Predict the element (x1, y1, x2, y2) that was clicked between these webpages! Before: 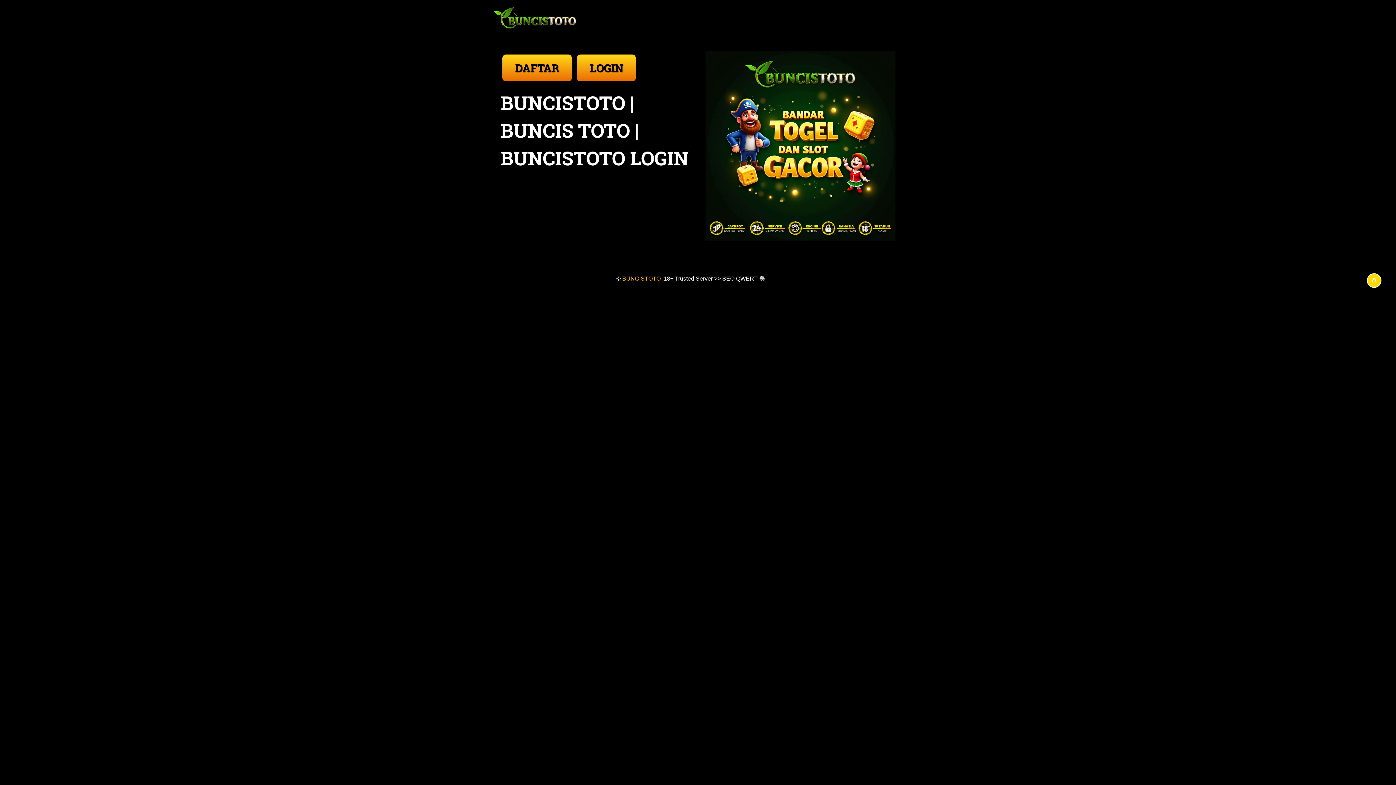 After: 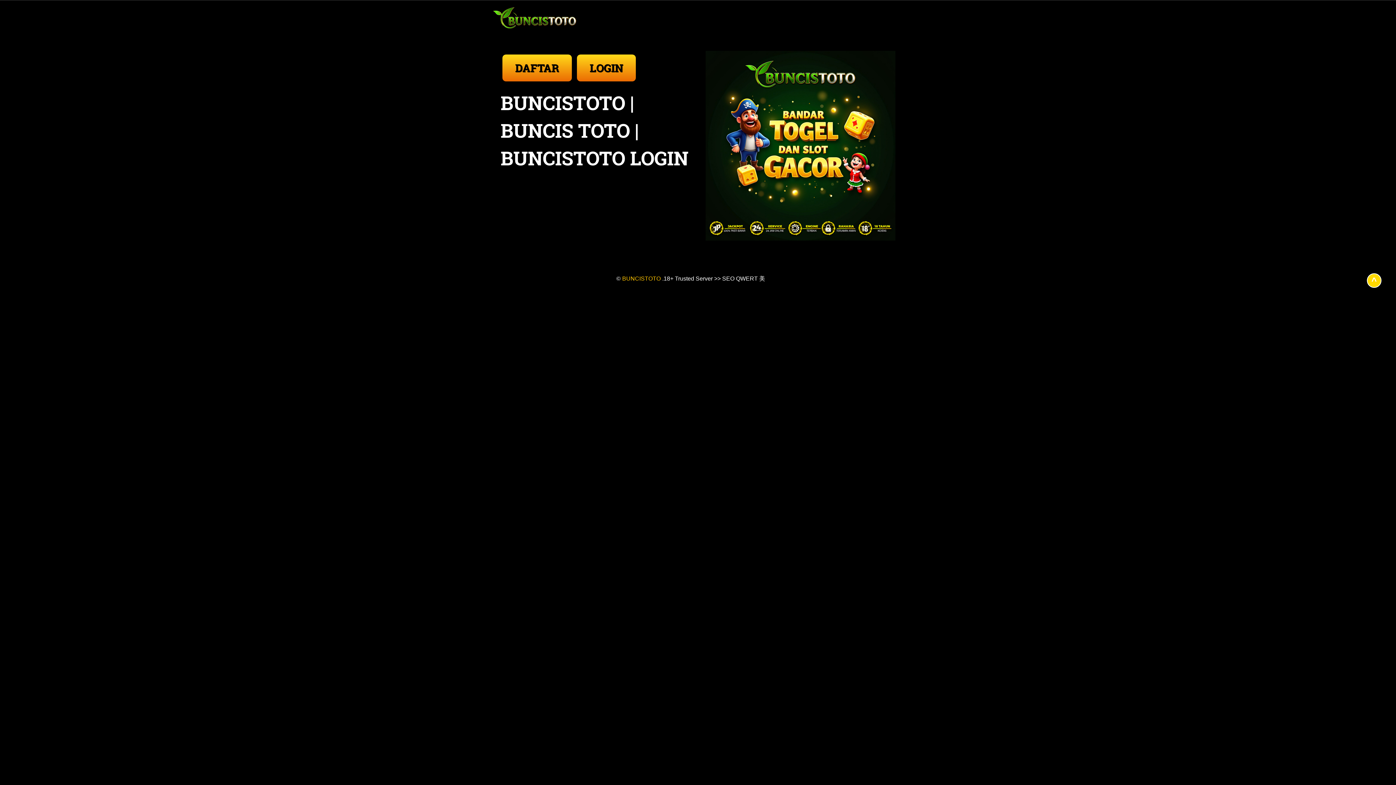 Action: bbox: (493, 27, 576, 33)